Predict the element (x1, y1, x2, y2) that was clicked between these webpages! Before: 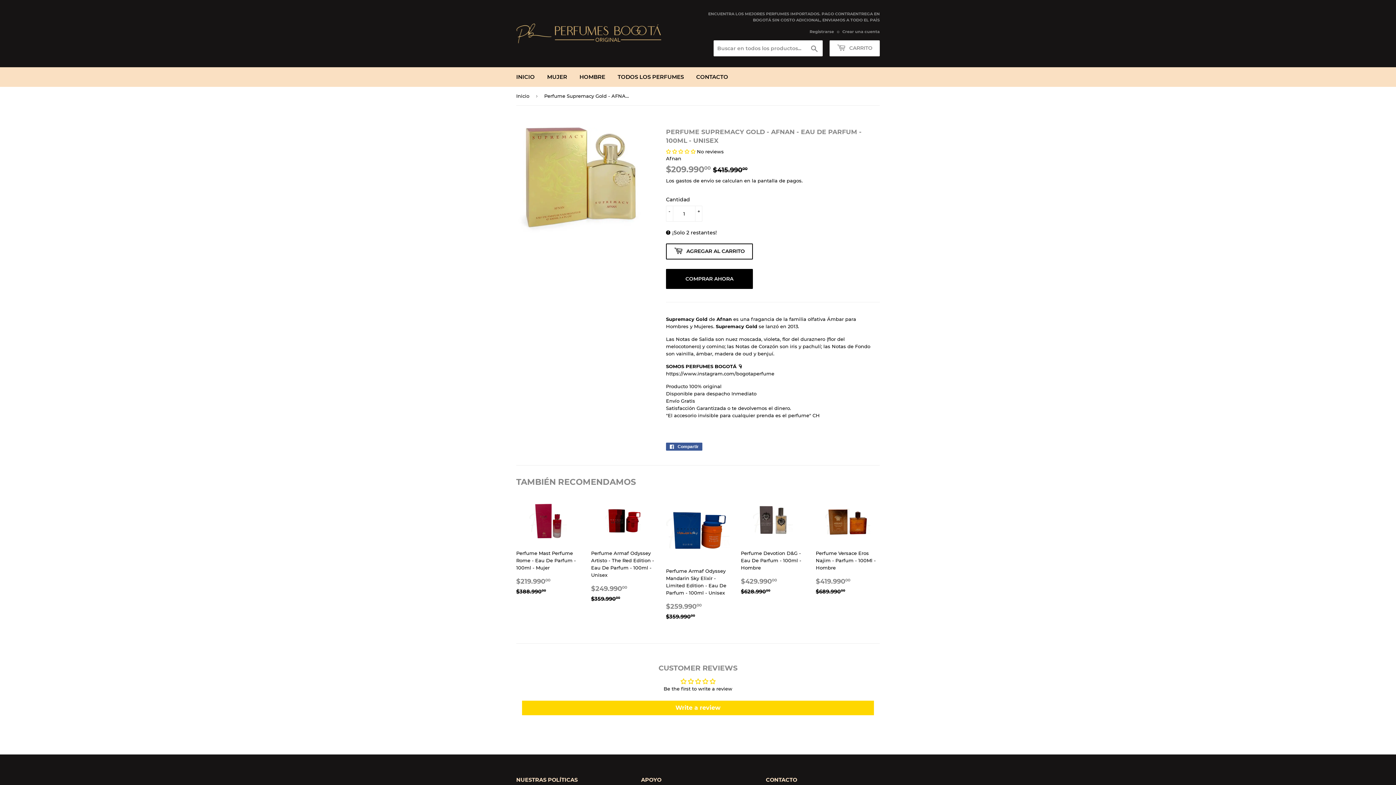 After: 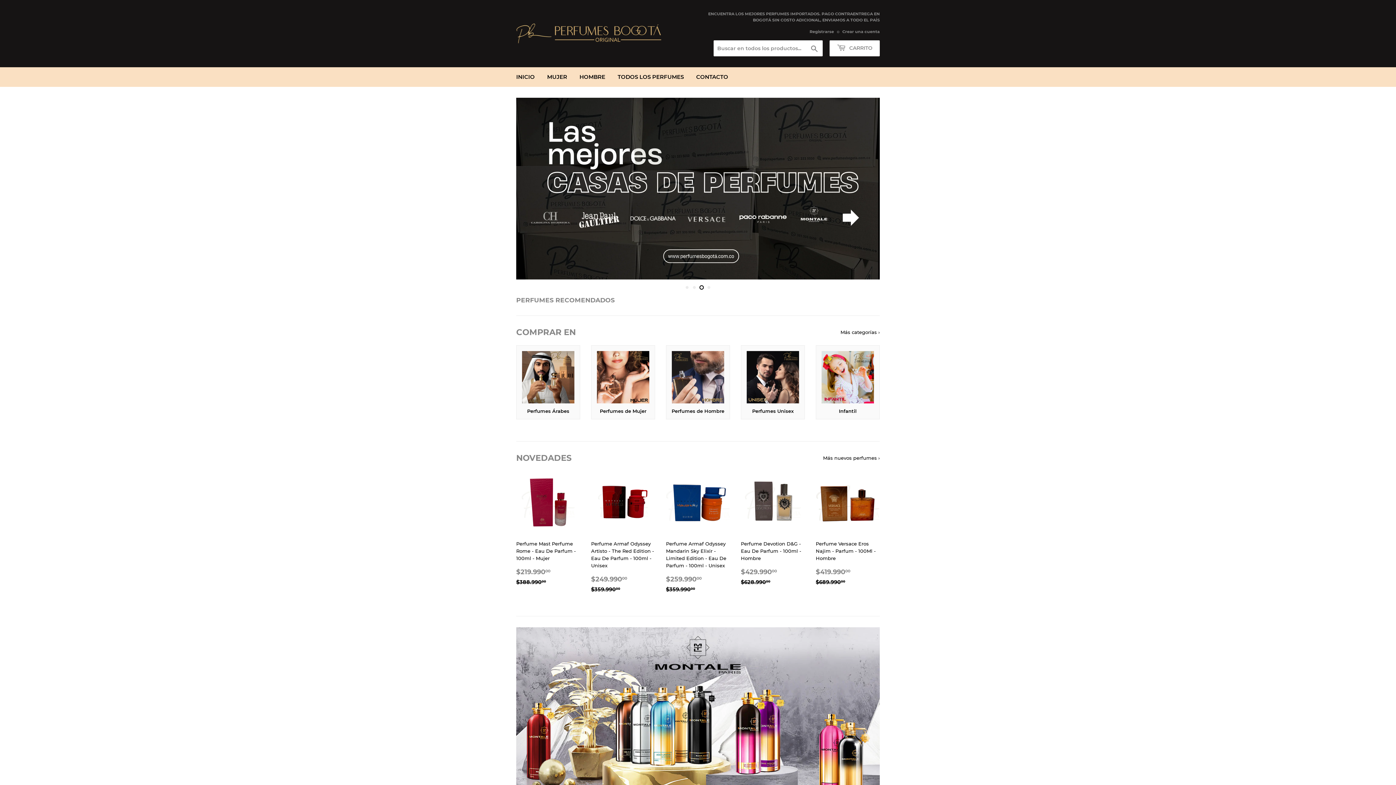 Action: bbox: (516, 23, 698, 43)